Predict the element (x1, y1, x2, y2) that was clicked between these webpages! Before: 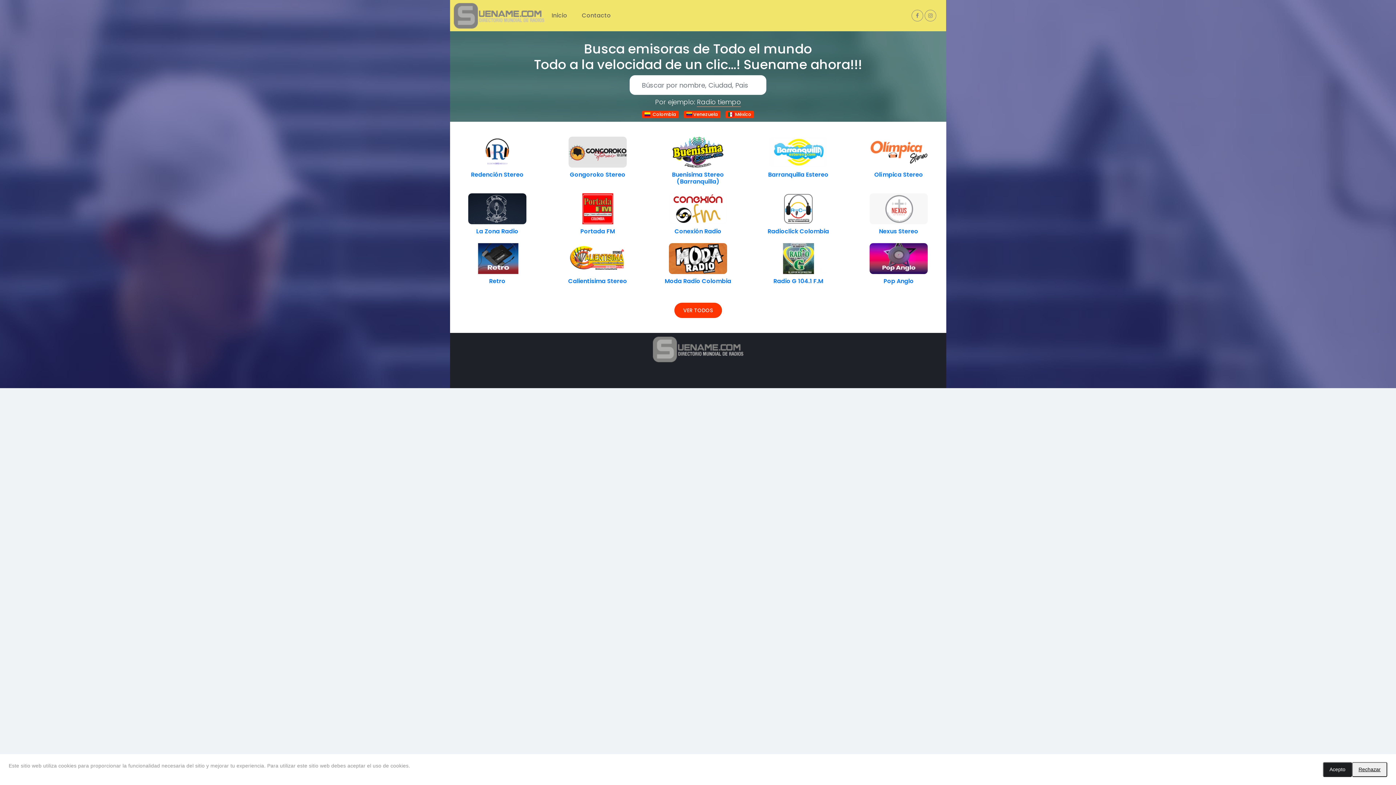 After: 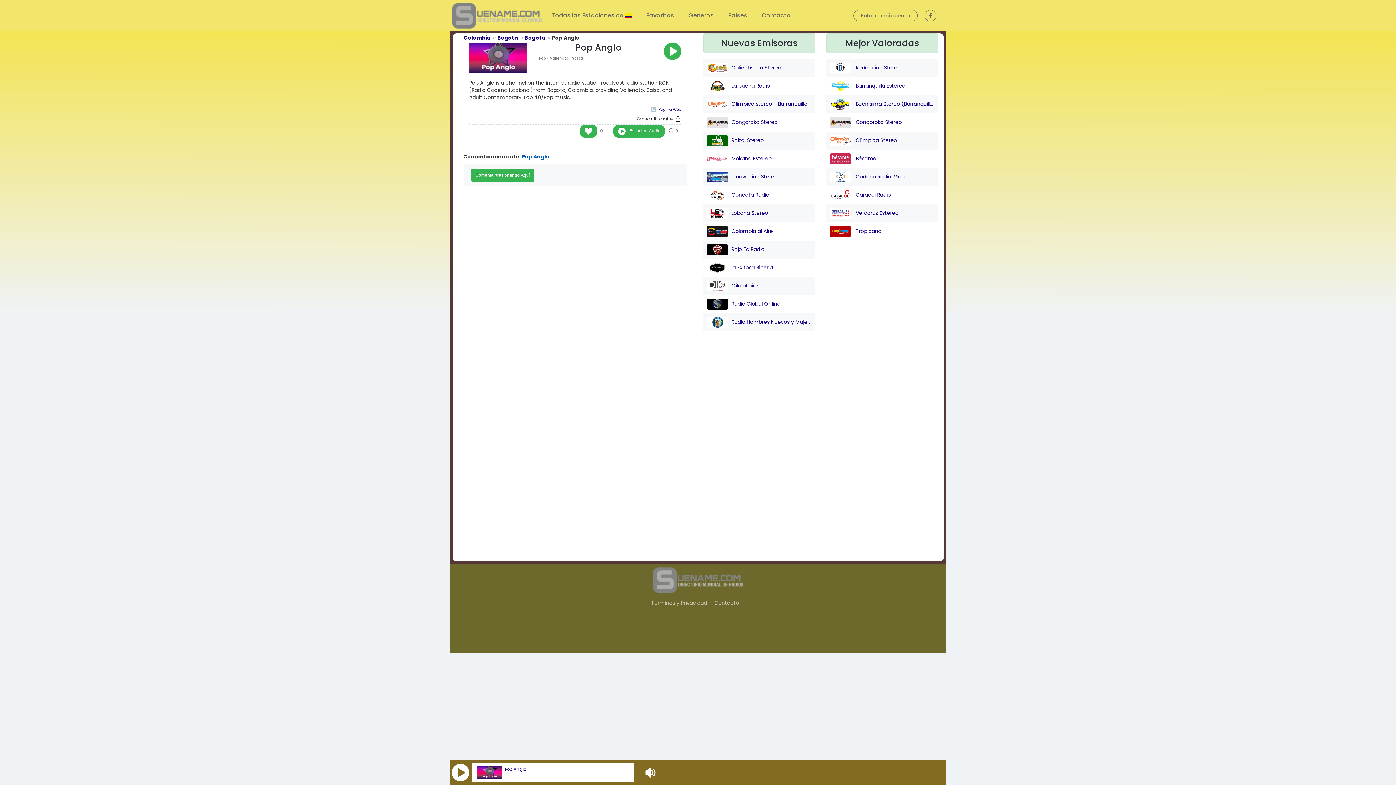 Action: bbox: (869, 256, 928, 263)